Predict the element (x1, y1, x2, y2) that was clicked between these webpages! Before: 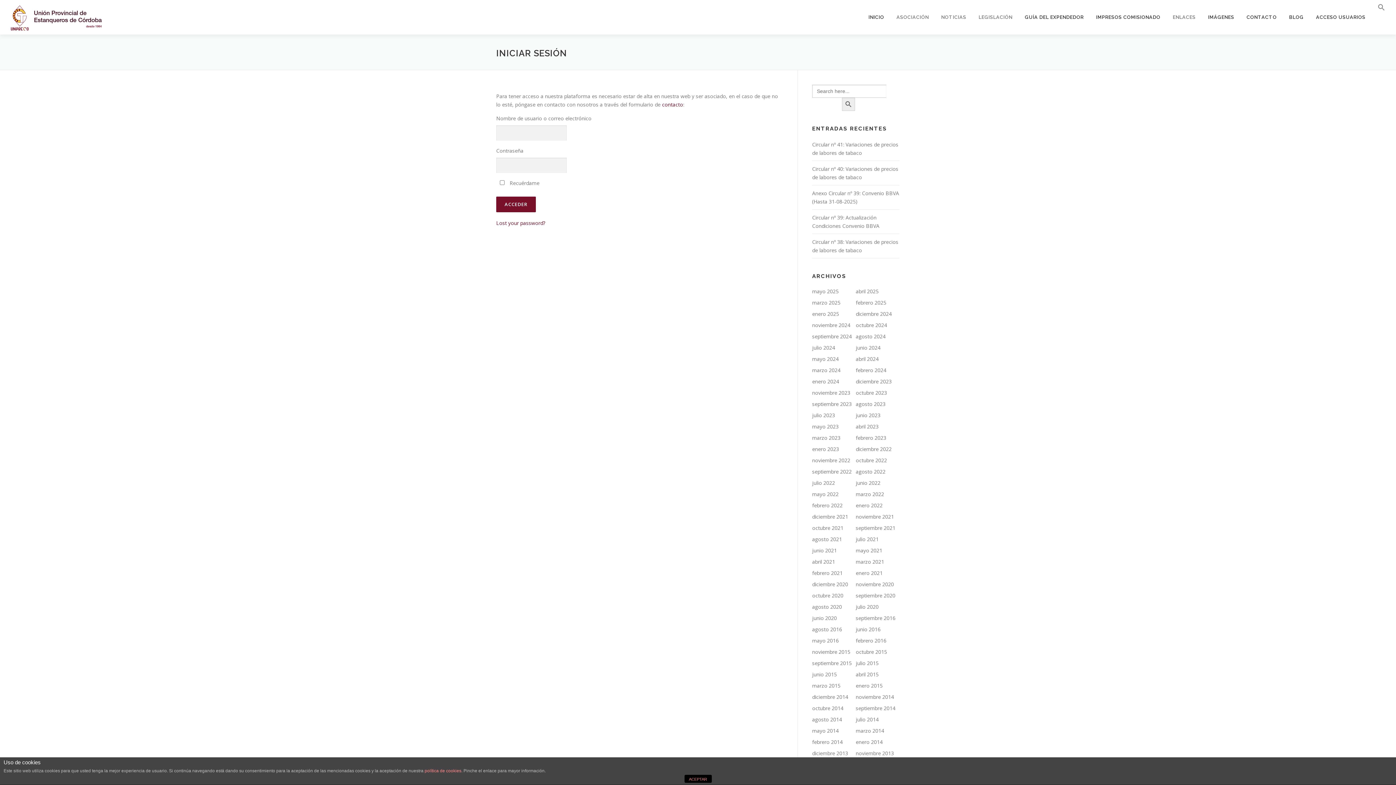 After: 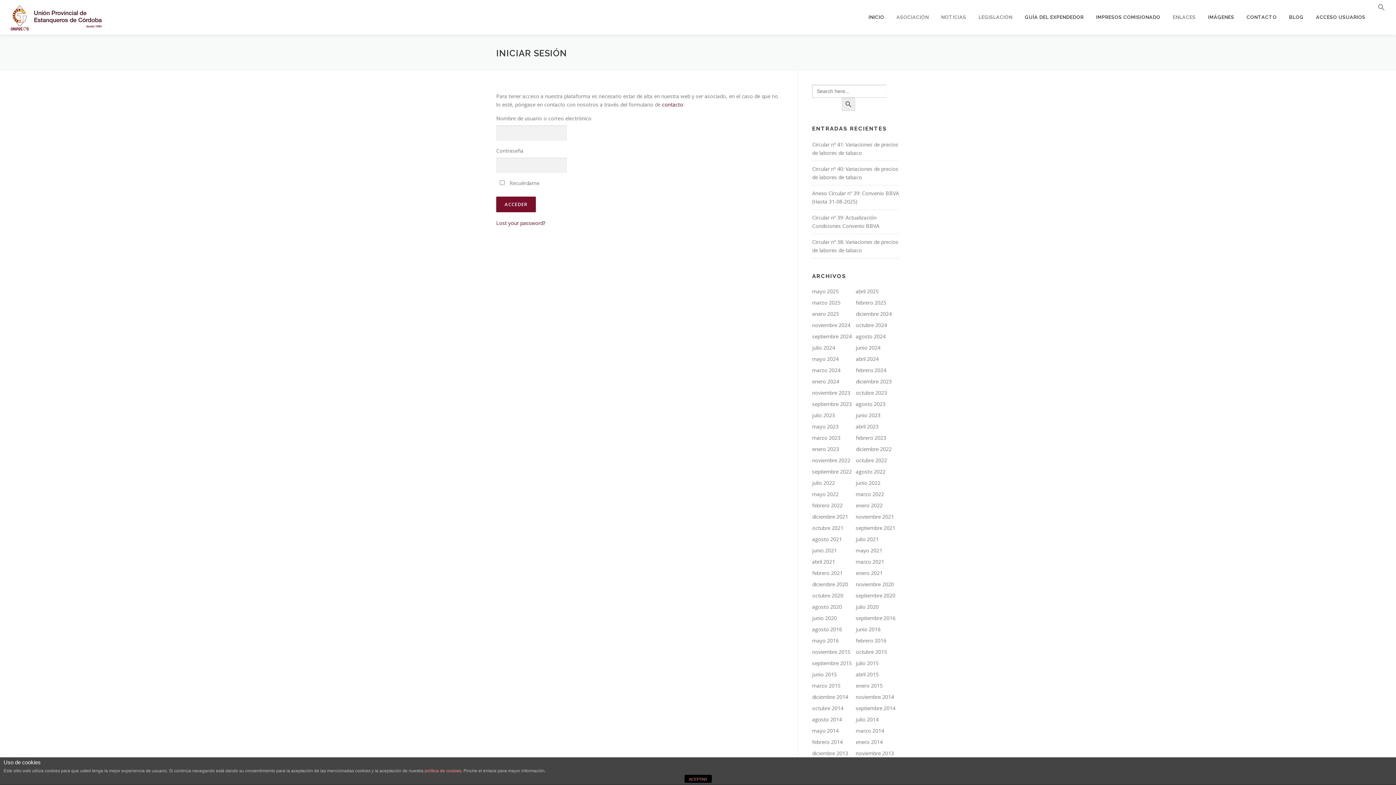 Action: label: enero 2014 bbox: (856, 738, 882, 745)